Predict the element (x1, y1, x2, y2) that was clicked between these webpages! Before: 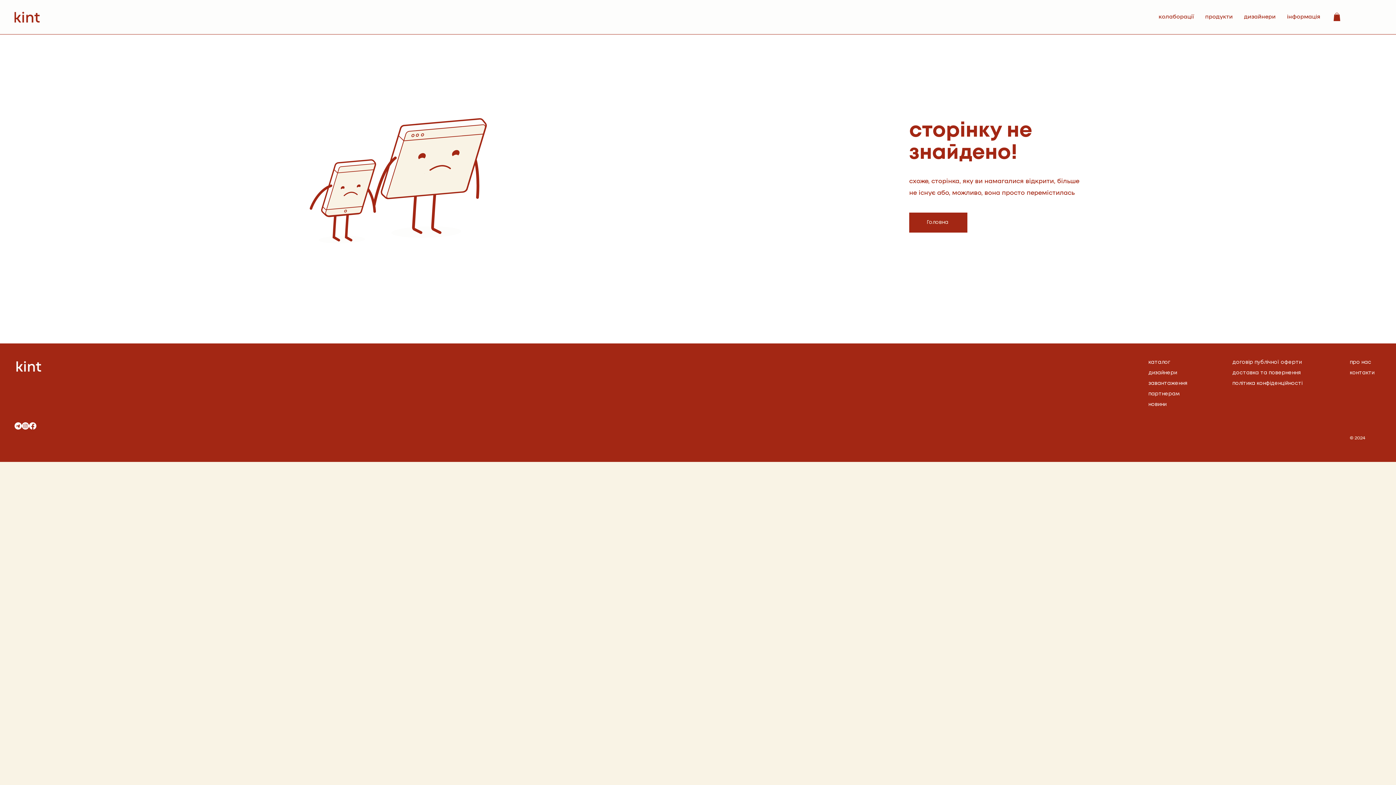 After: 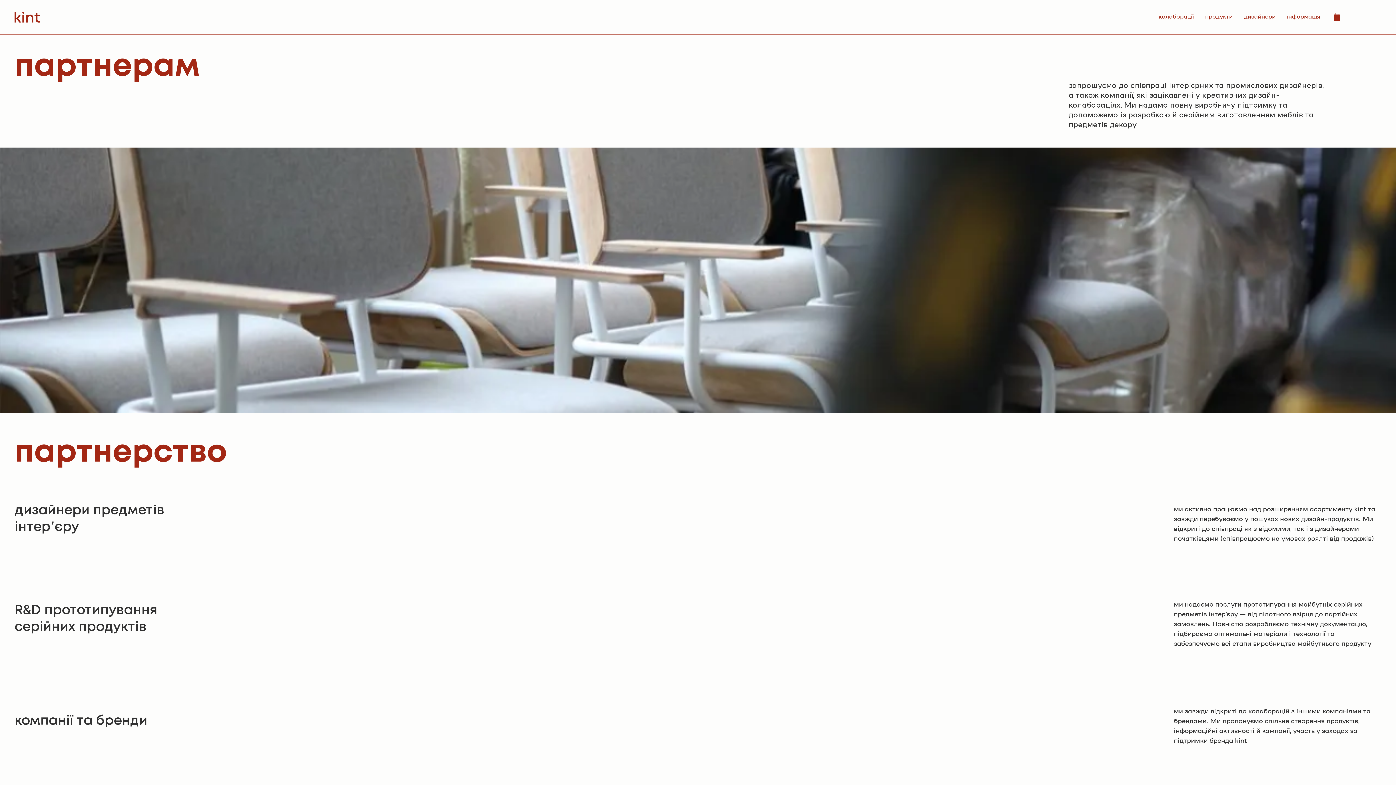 Action: label: партнерам bbox: (1148, 388, 1200, 399)